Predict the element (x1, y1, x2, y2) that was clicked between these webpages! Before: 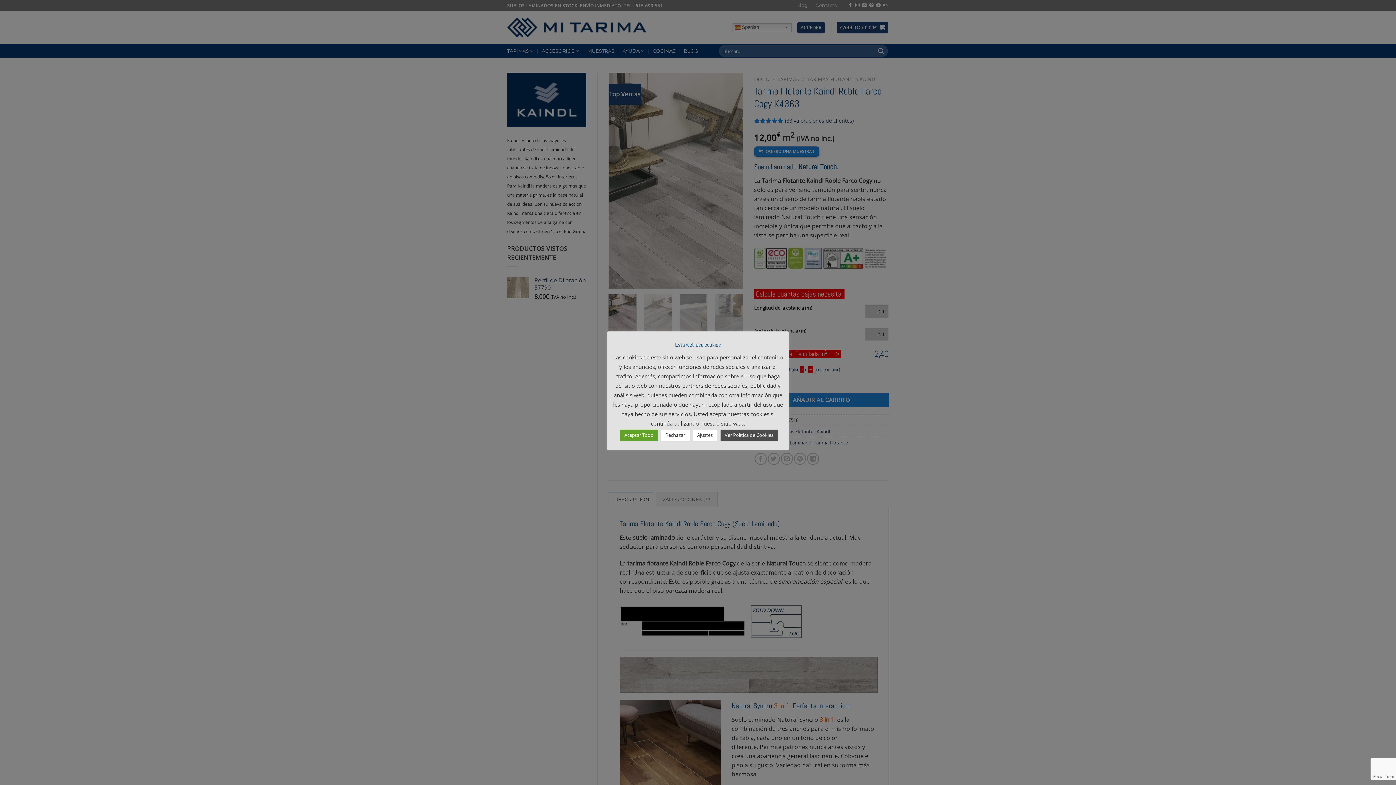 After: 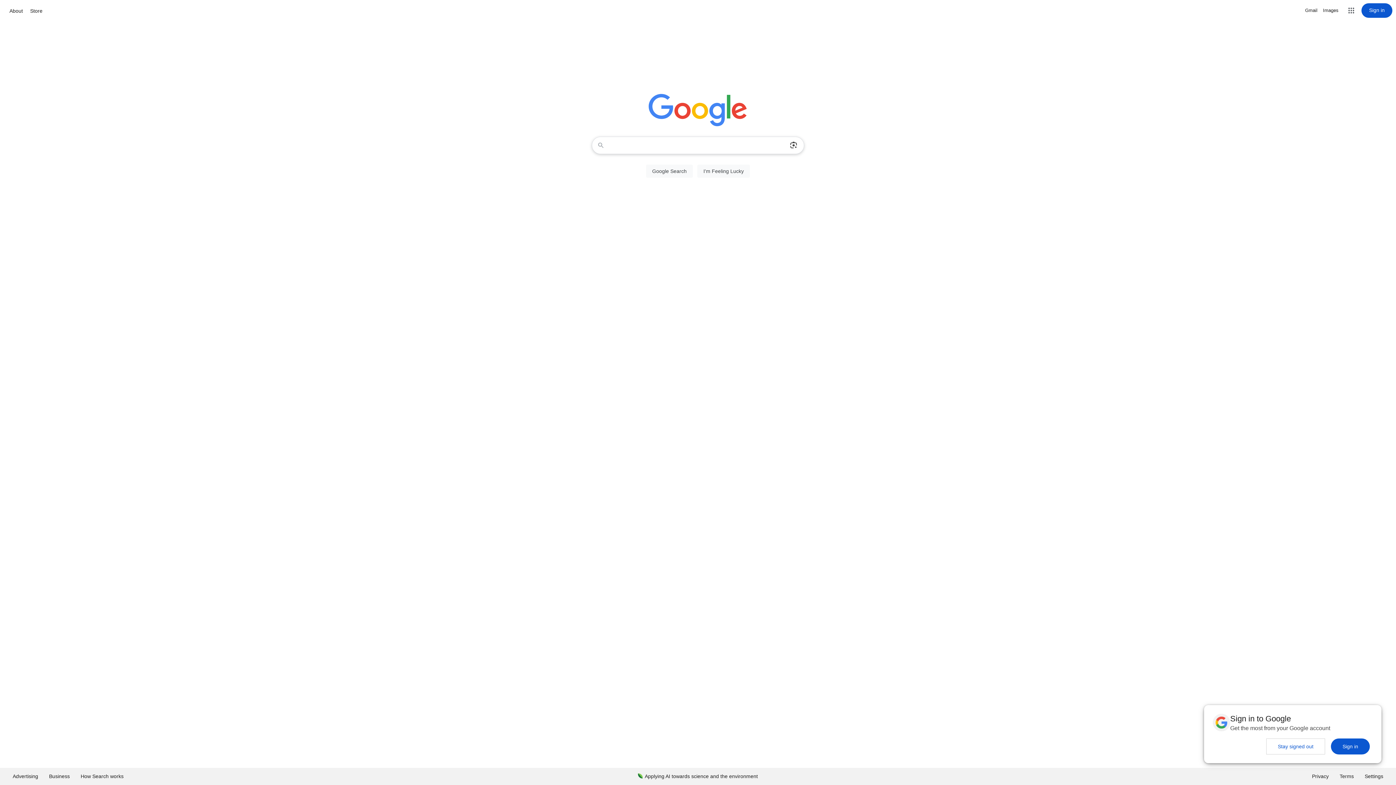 Action: label: Rechazar bbox: (661, 429, 689, 440)